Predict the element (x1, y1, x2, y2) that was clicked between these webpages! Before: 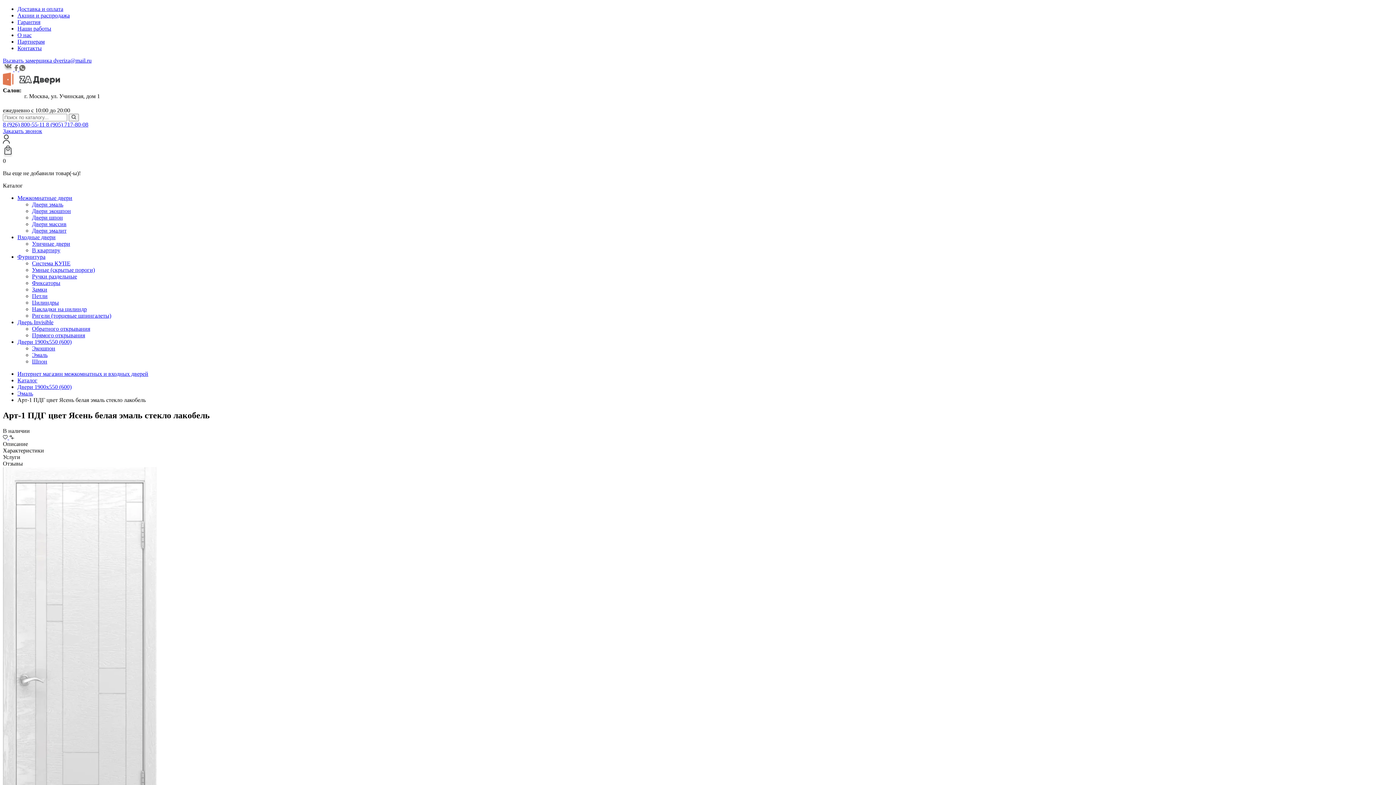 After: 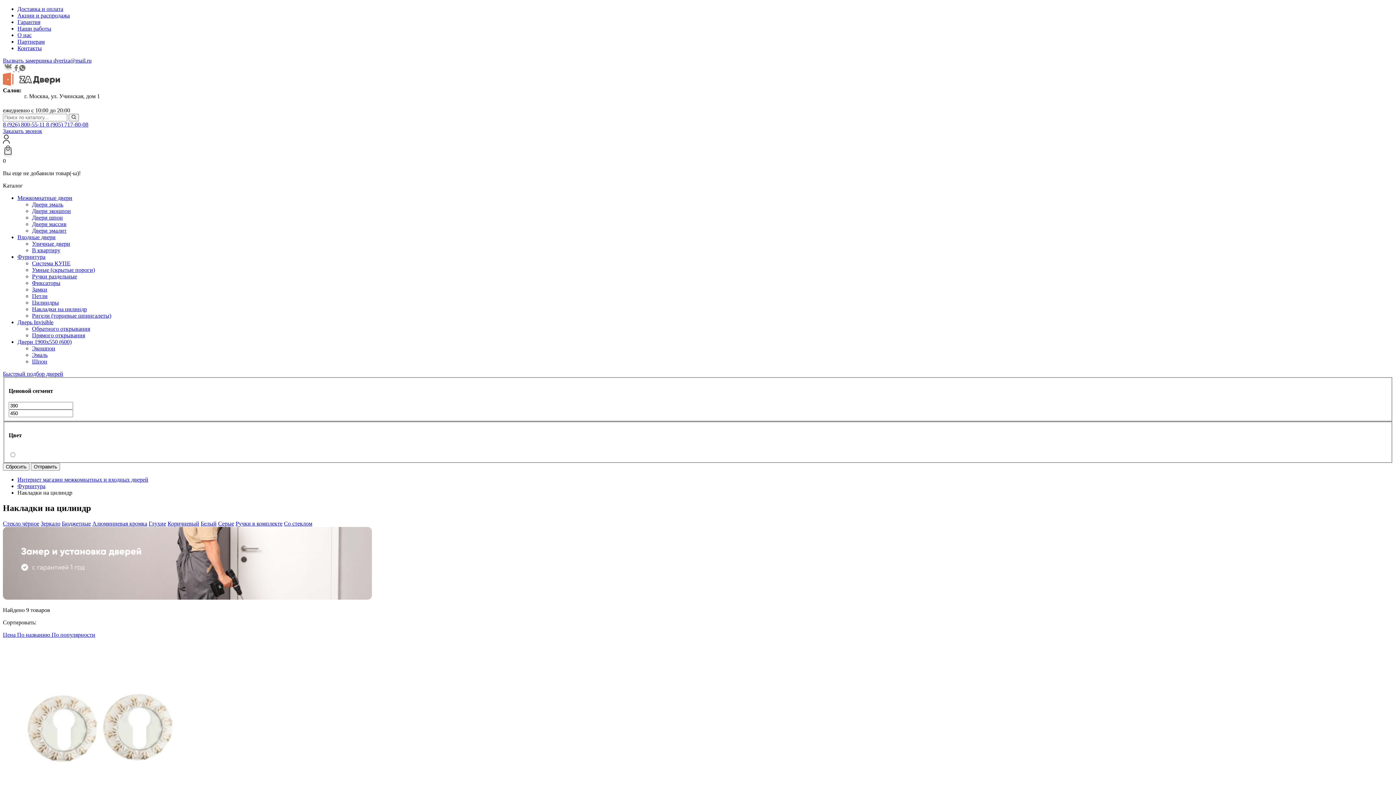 Action: bbox: (32, 306, 86, 312) label: Накладки на цилиндр